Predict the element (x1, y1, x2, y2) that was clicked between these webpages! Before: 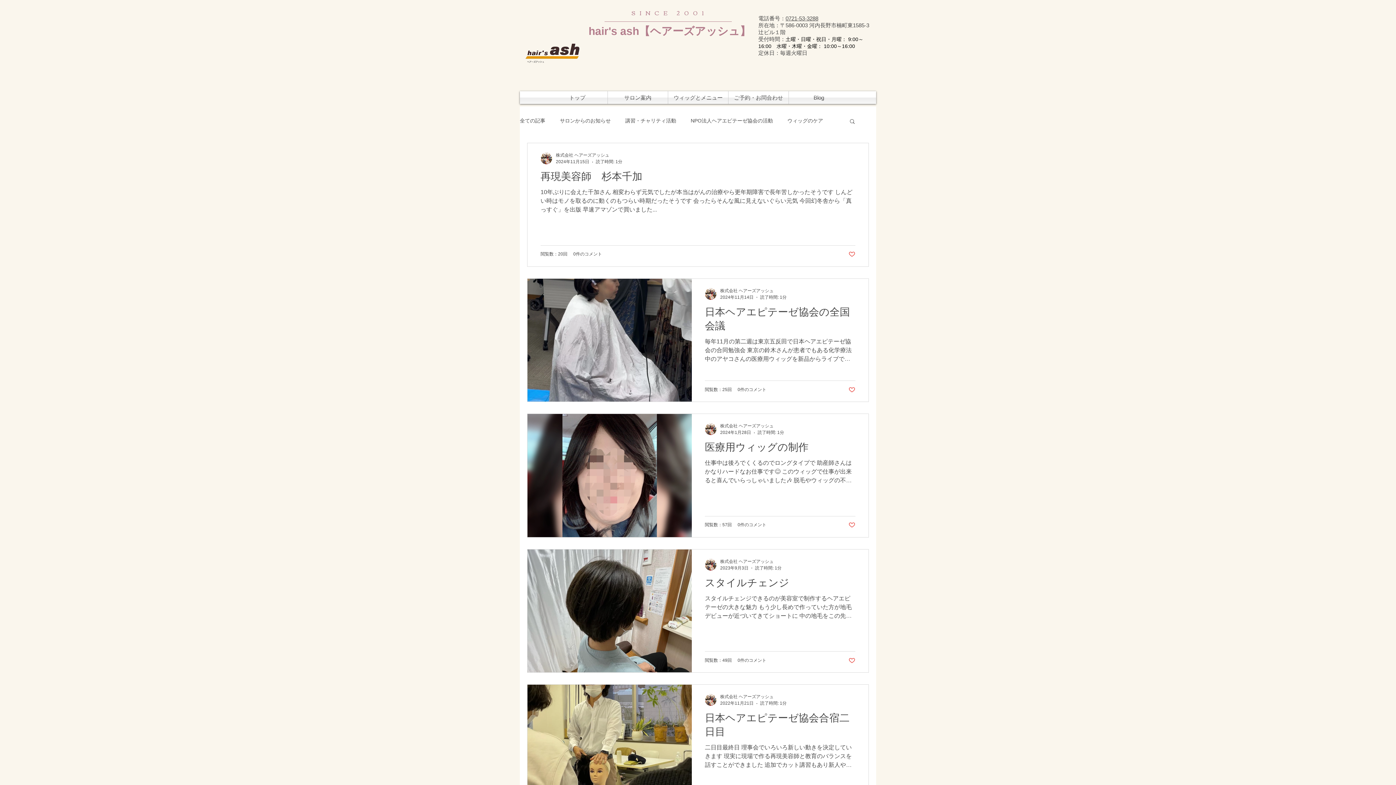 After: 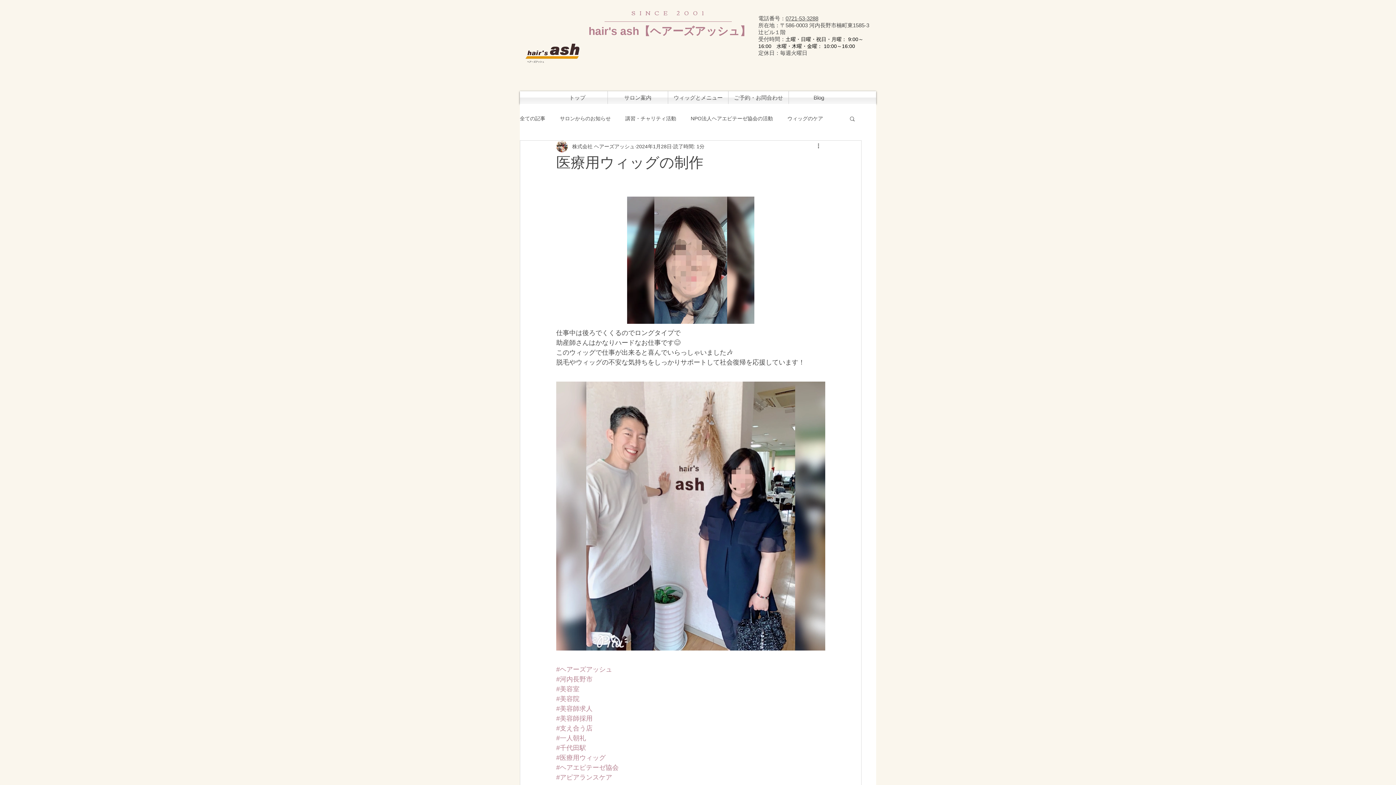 Action: bbox: (705, 440, 855, 458) label: 医療用ウィッグの制作